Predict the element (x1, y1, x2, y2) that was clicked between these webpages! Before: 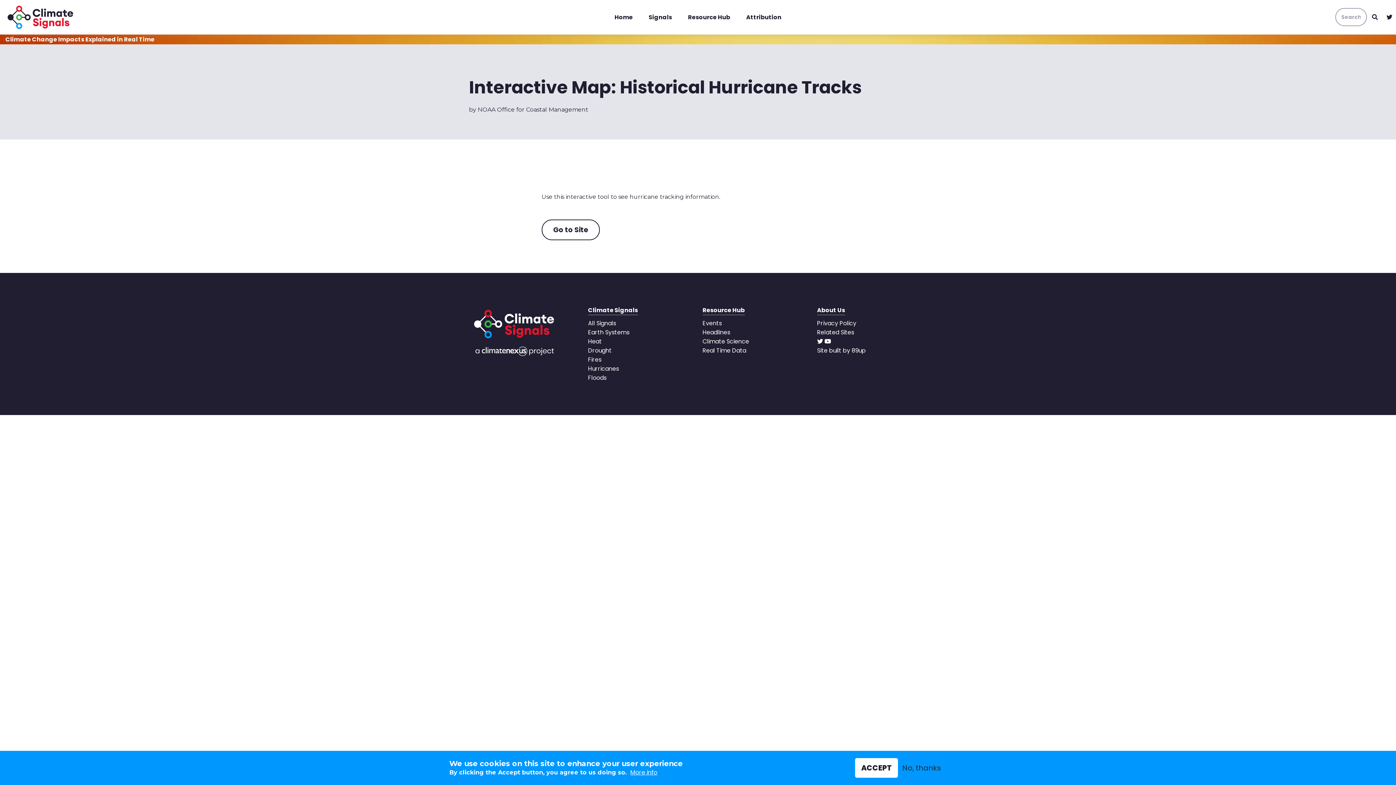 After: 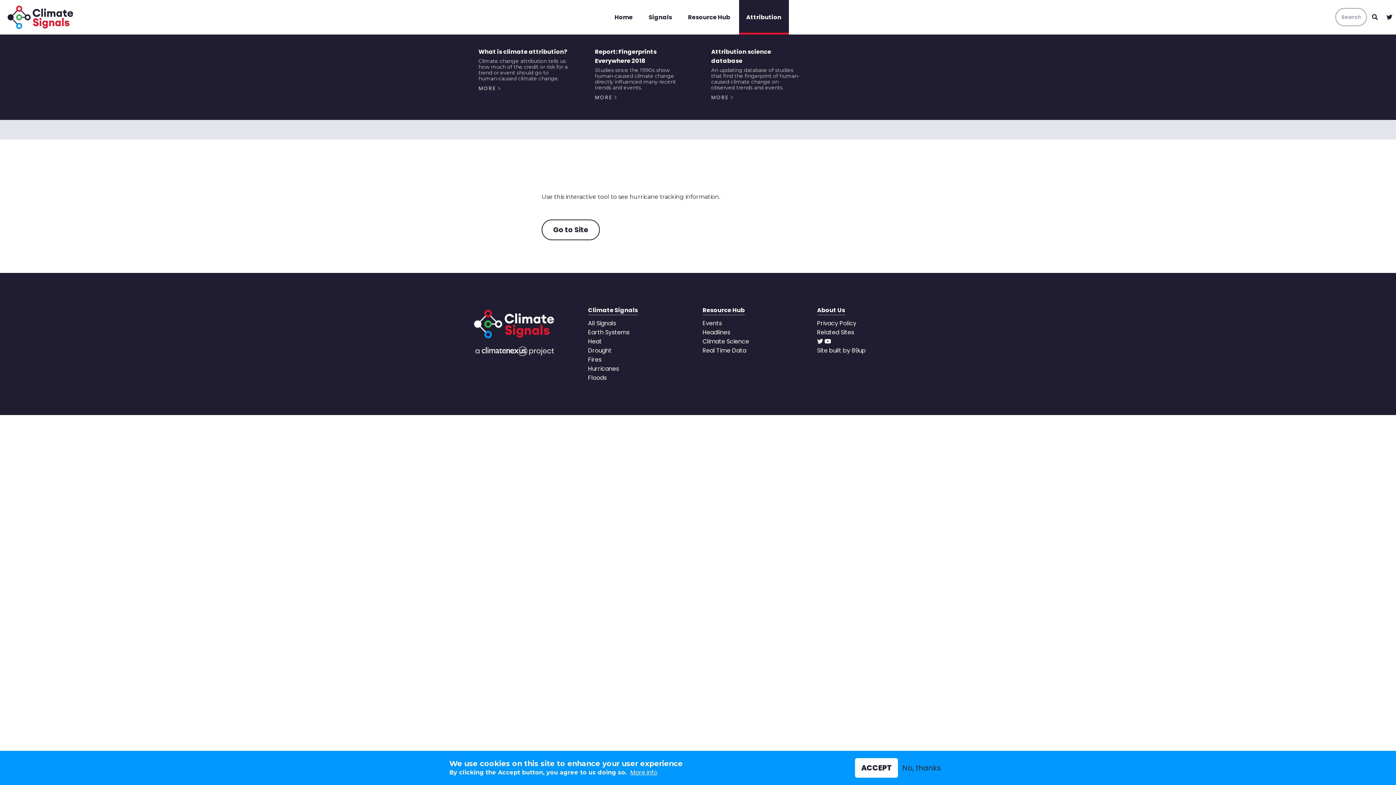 Action: label: Attribution bbox: (739, 0, 788, 34)